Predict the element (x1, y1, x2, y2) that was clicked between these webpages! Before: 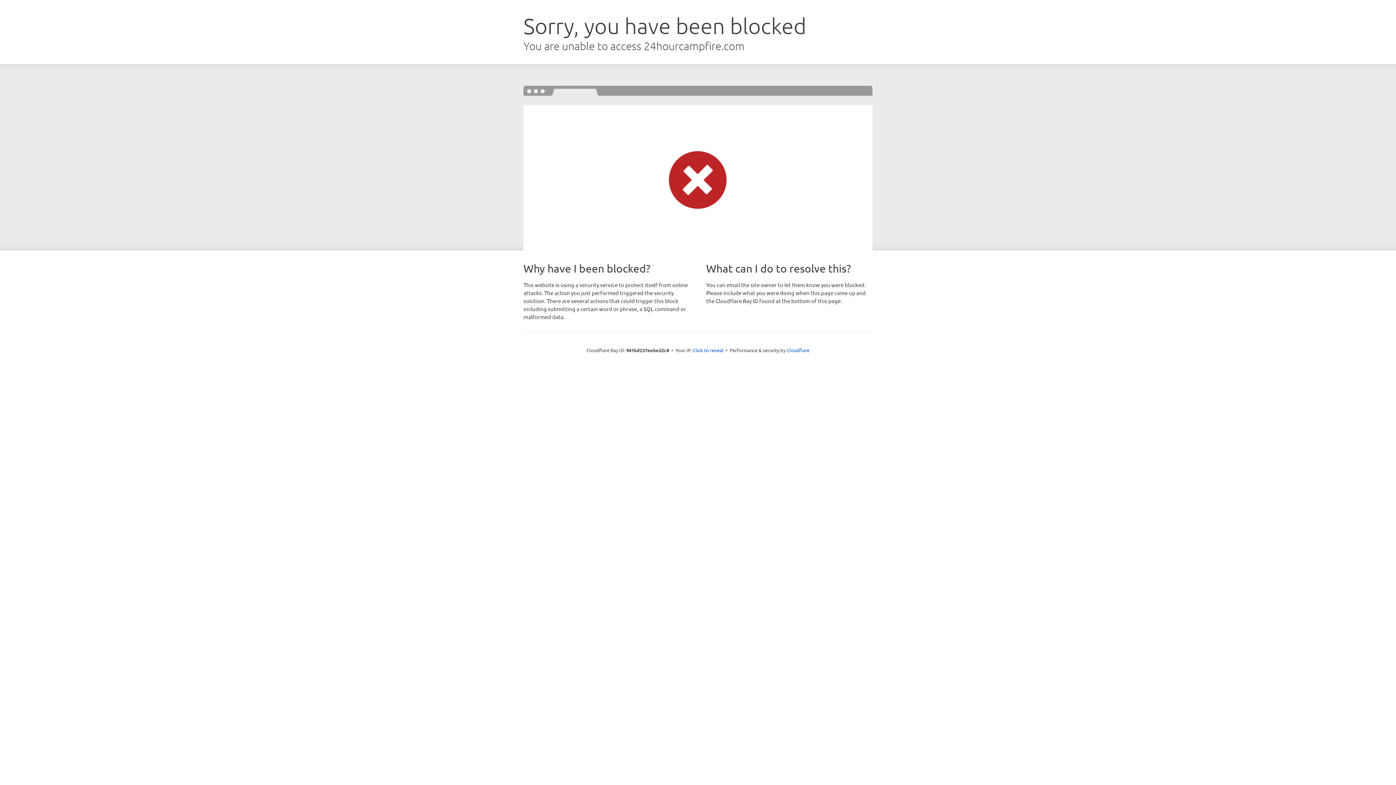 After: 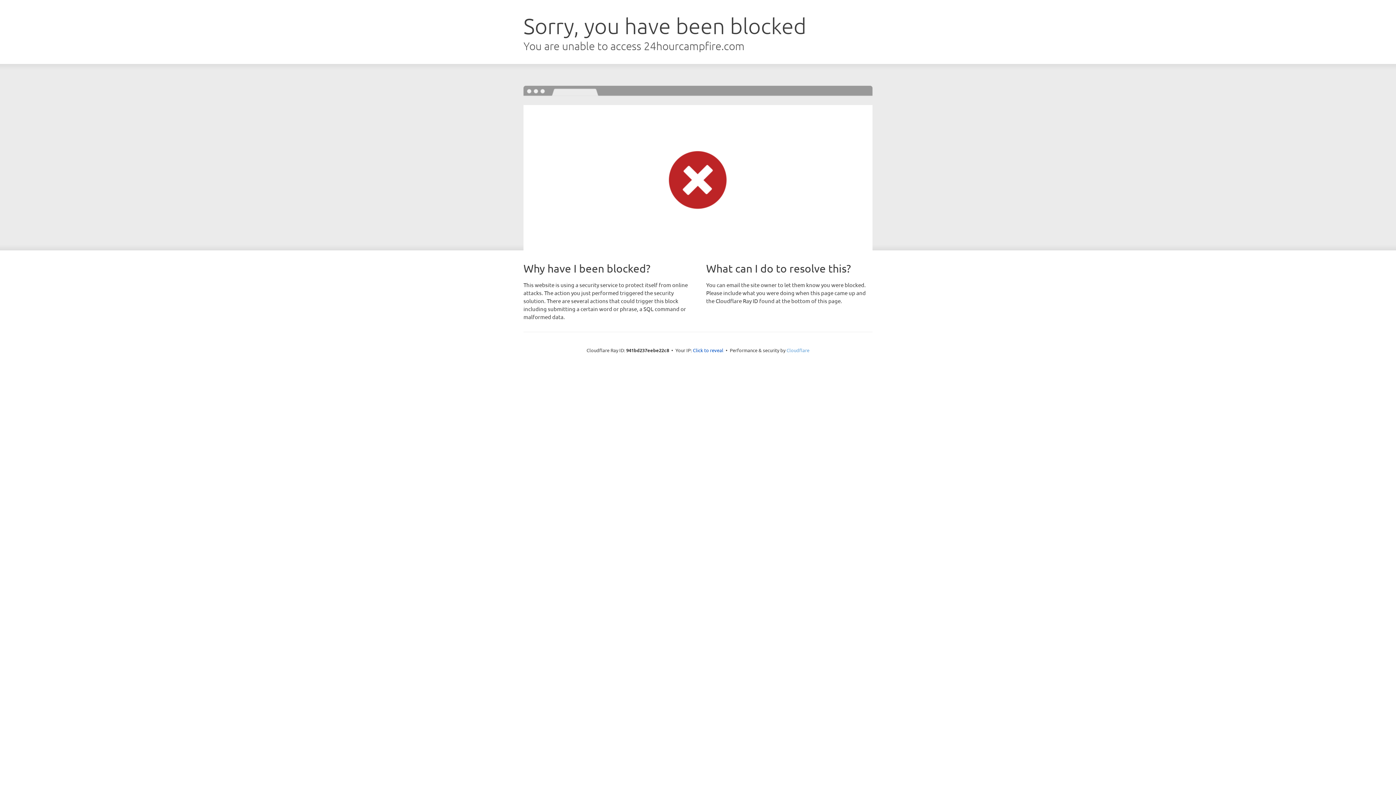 Action: label: Cloudflare bbox: (786, 347, 809, 353)